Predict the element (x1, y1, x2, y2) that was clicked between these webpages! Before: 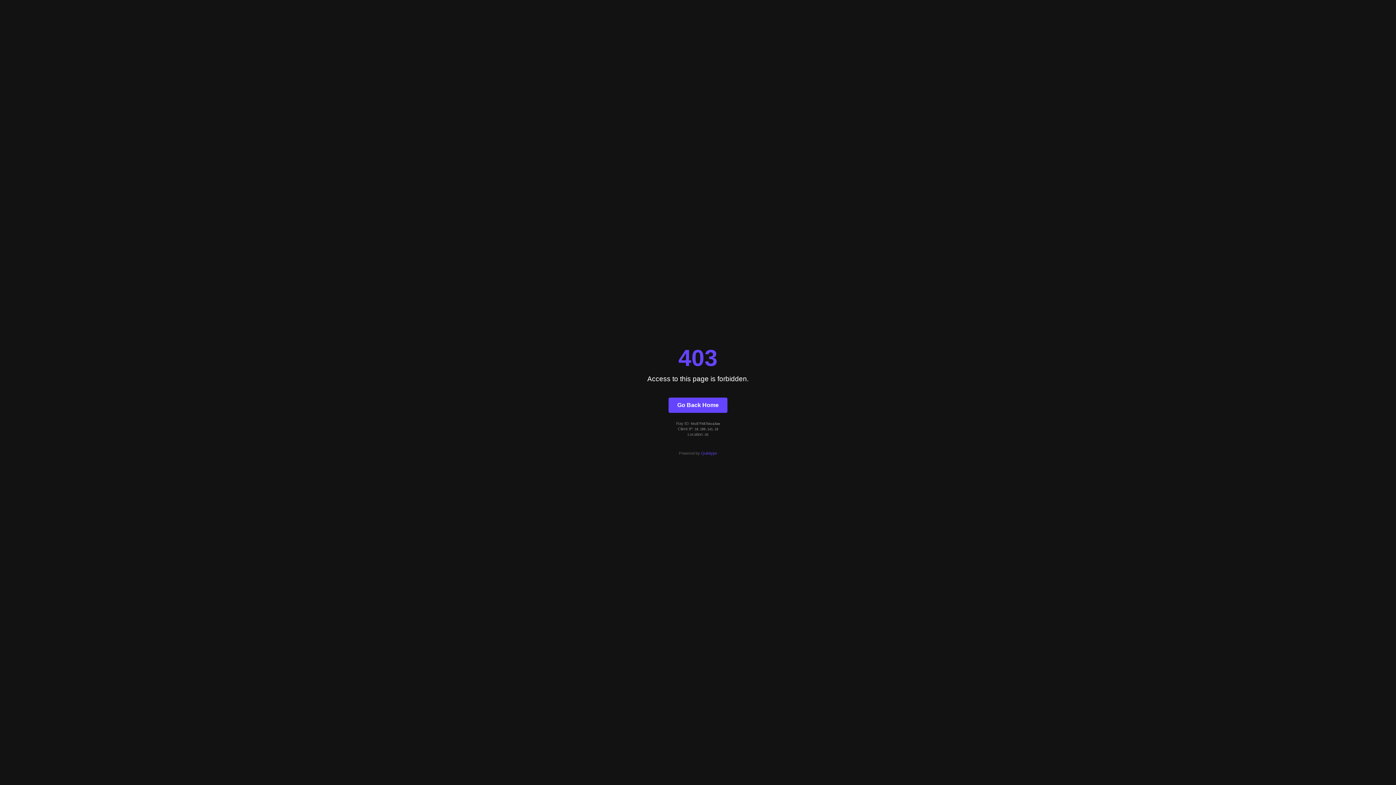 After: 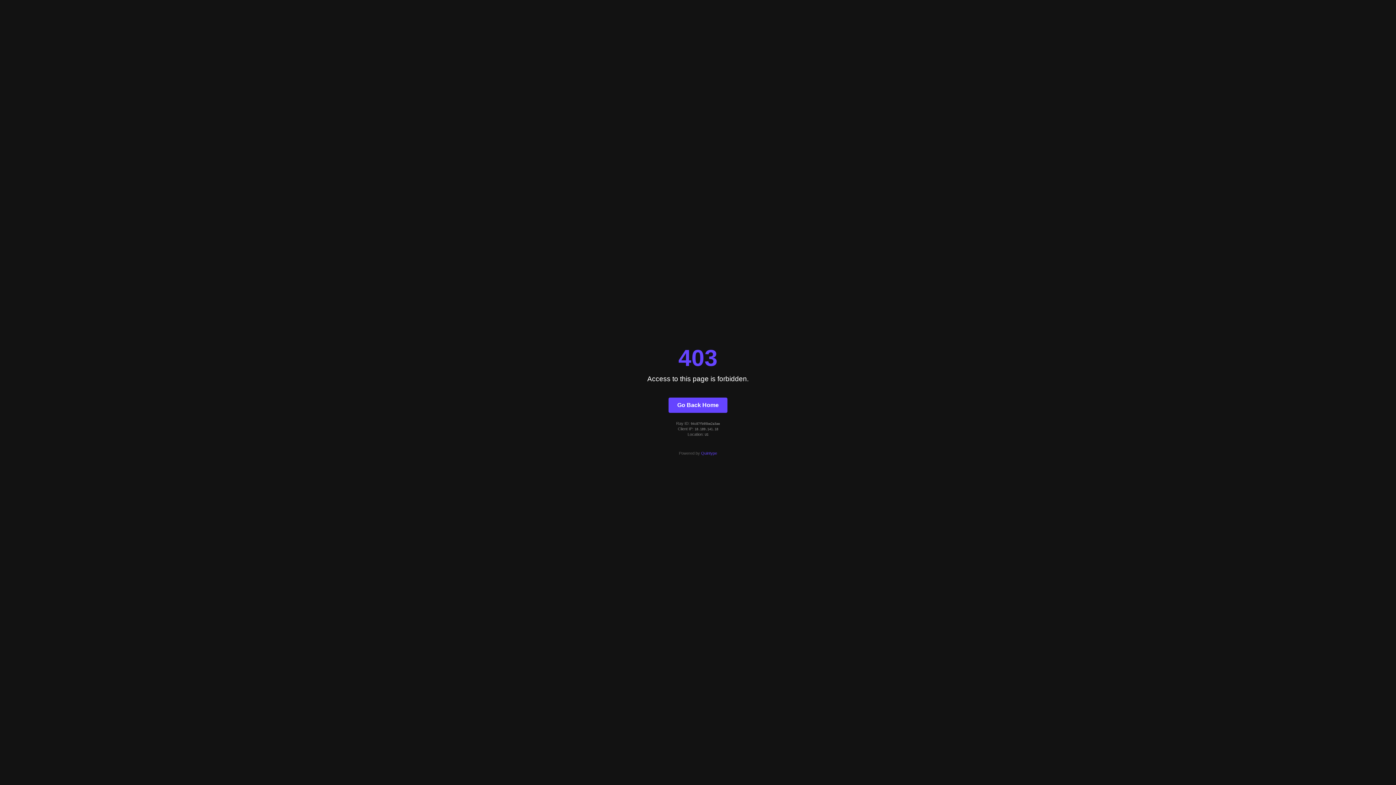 Action: label: Go Back Home bbox: (668, 397, 727, 412)